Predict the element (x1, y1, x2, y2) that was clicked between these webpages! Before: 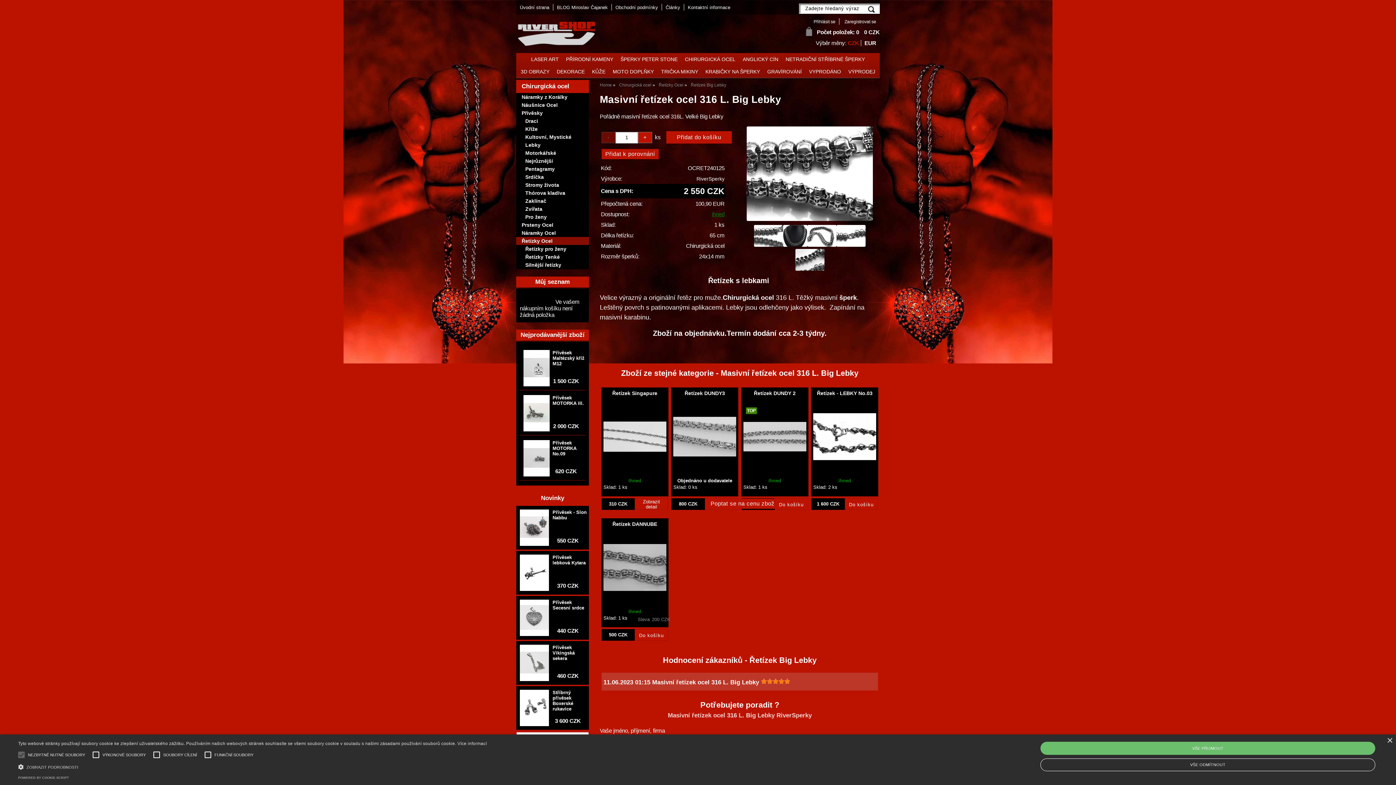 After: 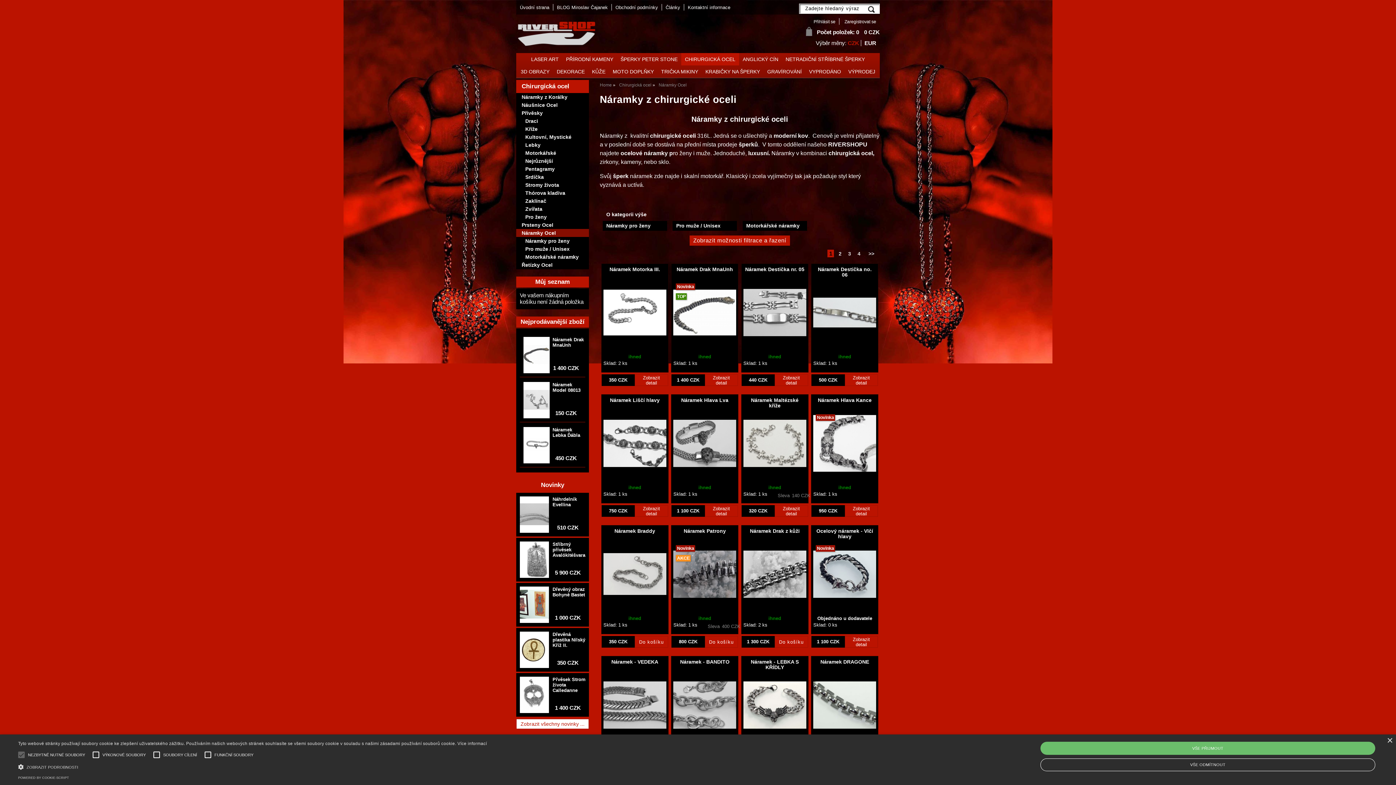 Action: label: Náramky Ocel bbox: (516, 229, 589, 237)